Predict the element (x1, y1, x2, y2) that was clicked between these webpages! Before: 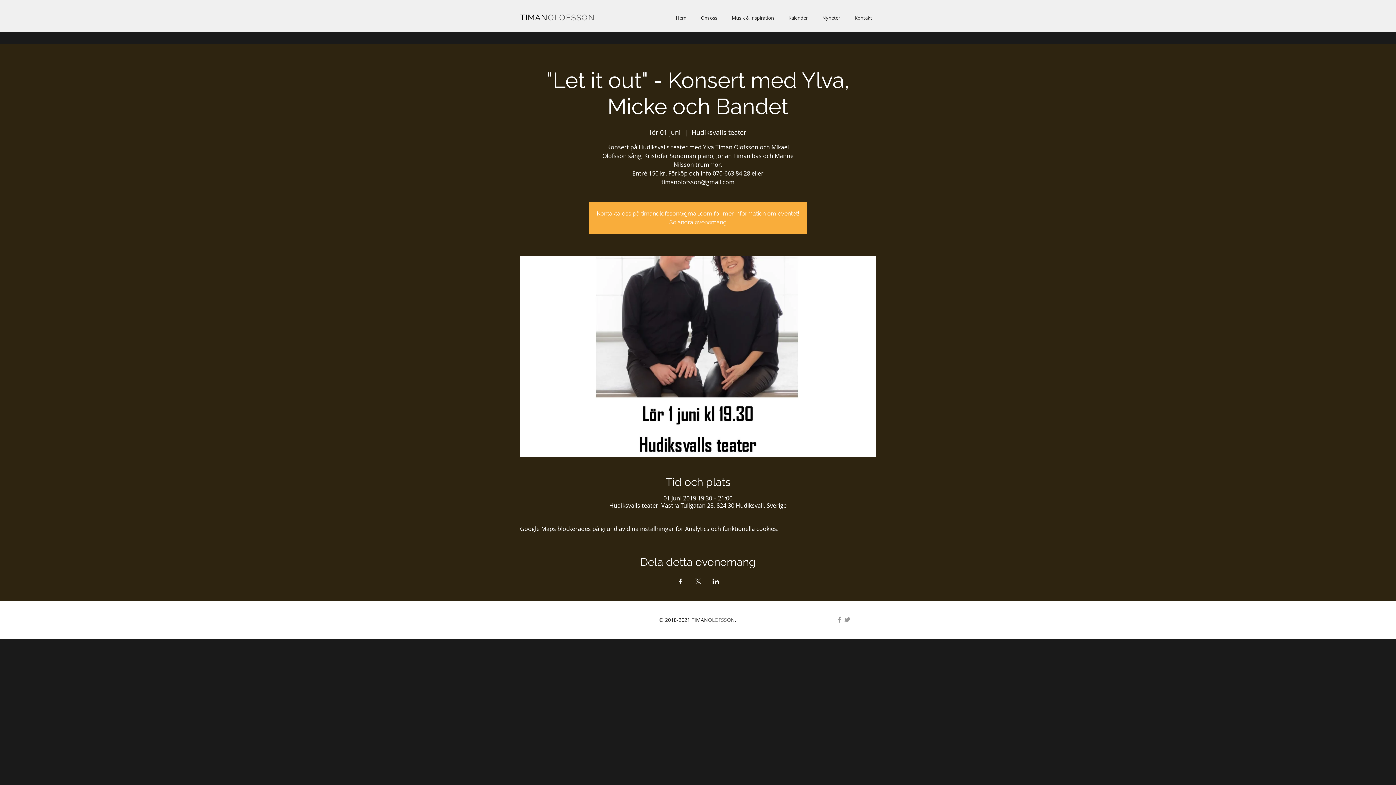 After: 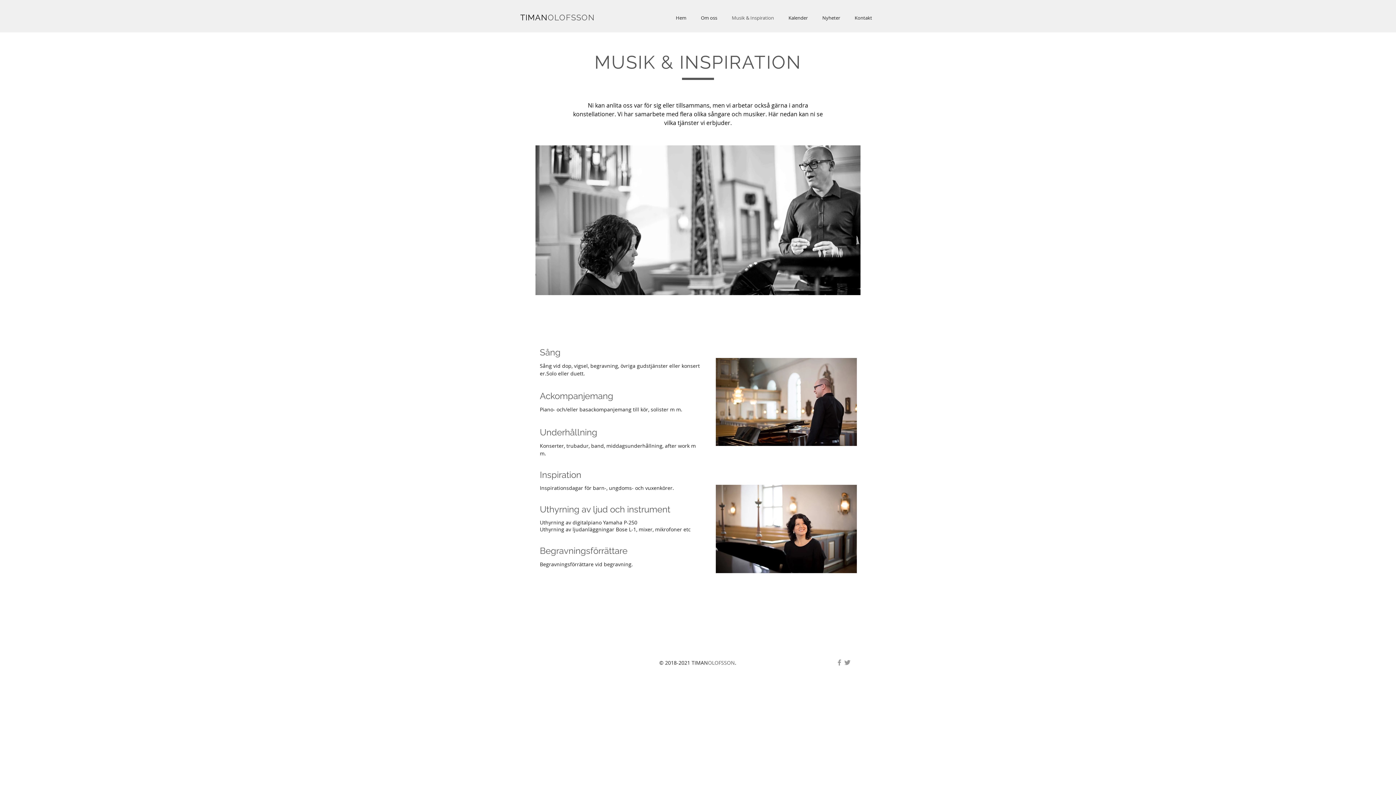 Action: label: Musik & Inspiration bbox: (724, 13, 781, 22)